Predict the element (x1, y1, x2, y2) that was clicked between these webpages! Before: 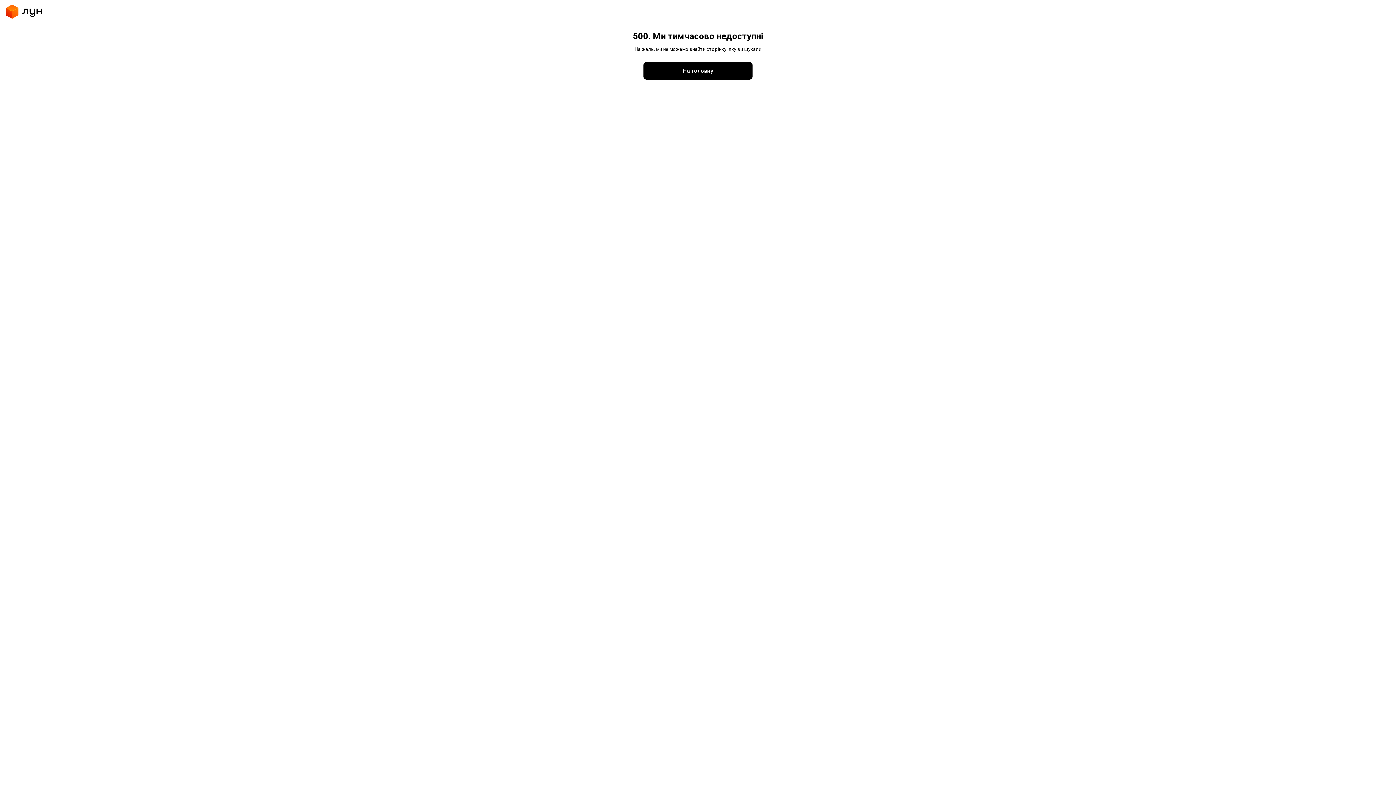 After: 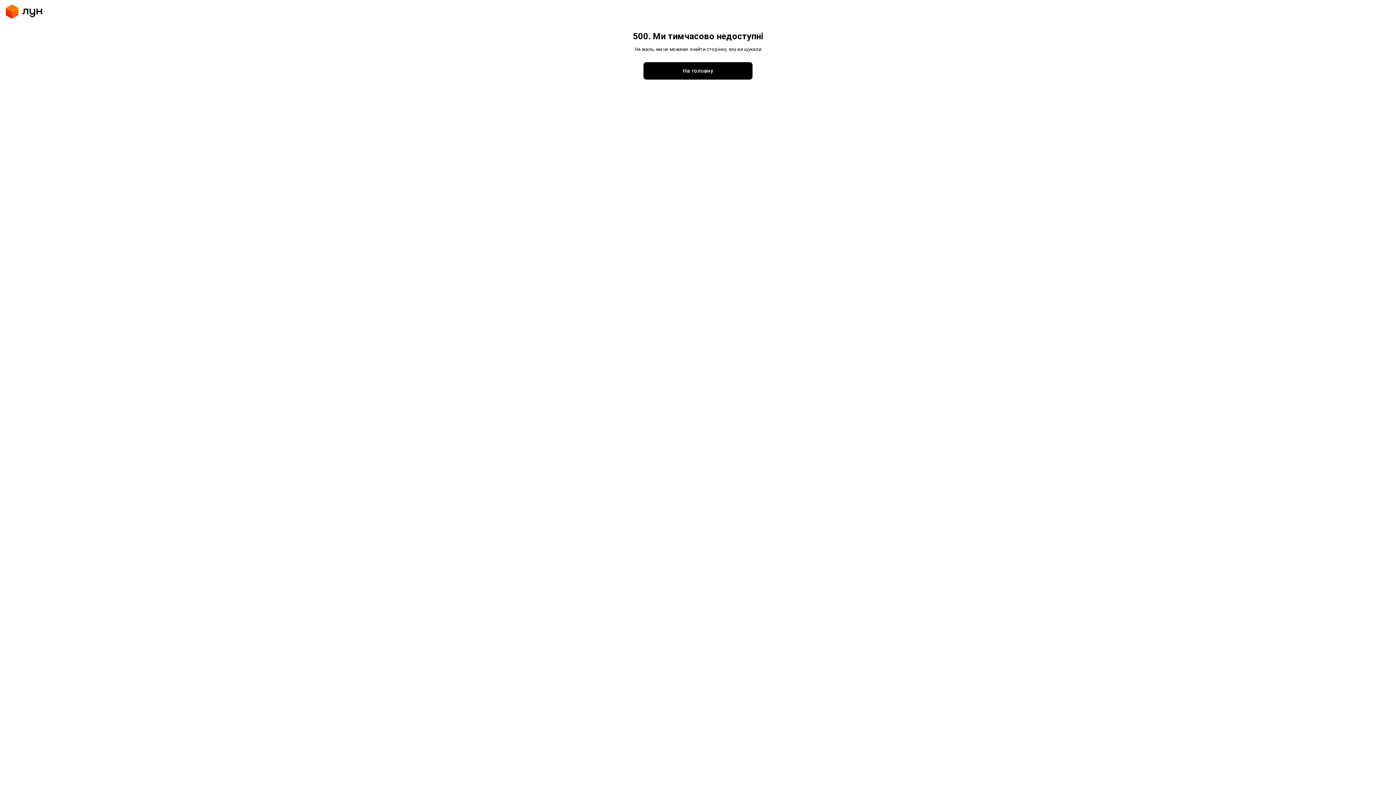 Action: bbox: (643, 62, 752, 79) label: На головну